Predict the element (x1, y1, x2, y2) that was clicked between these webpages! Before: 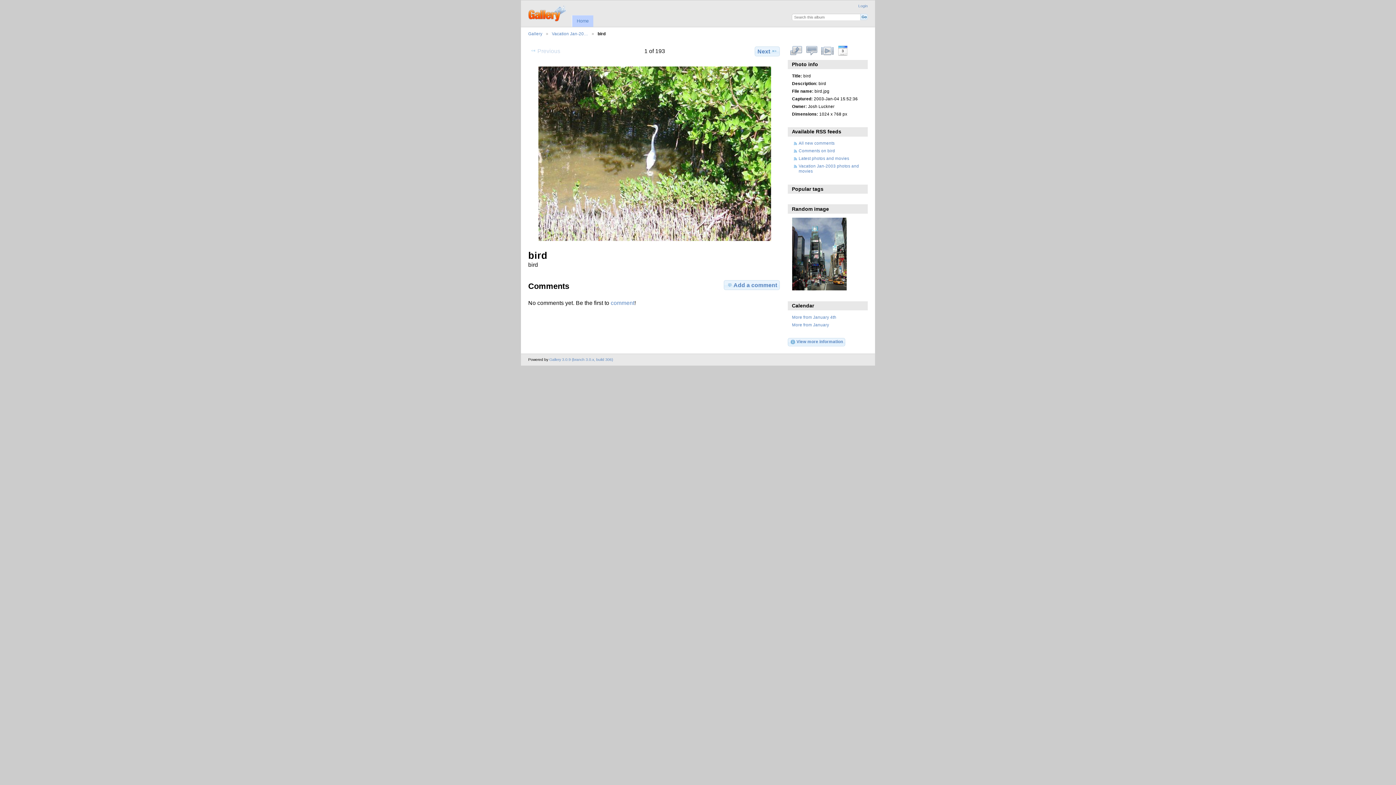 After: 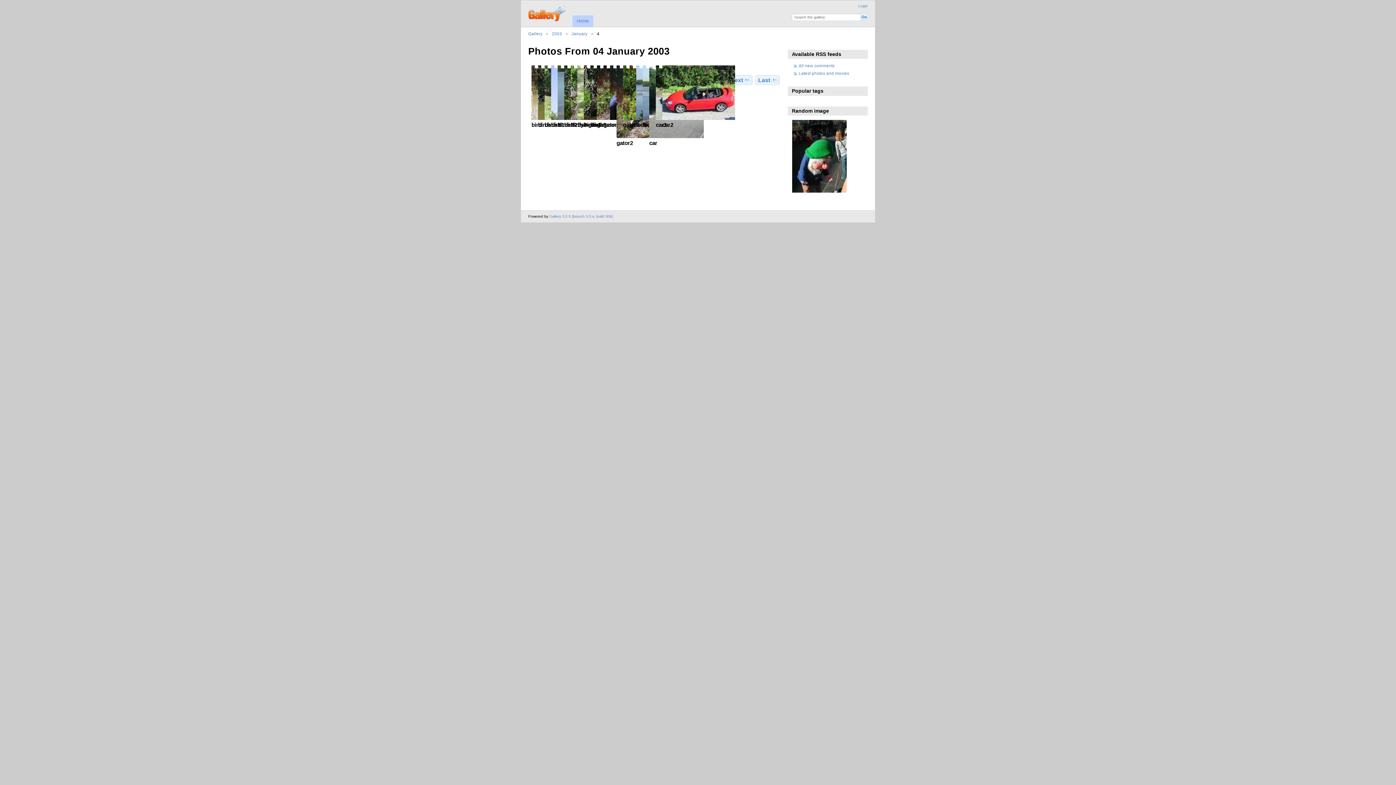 Action: label: More from January 4th bbox: (792, 314, 836, 319)